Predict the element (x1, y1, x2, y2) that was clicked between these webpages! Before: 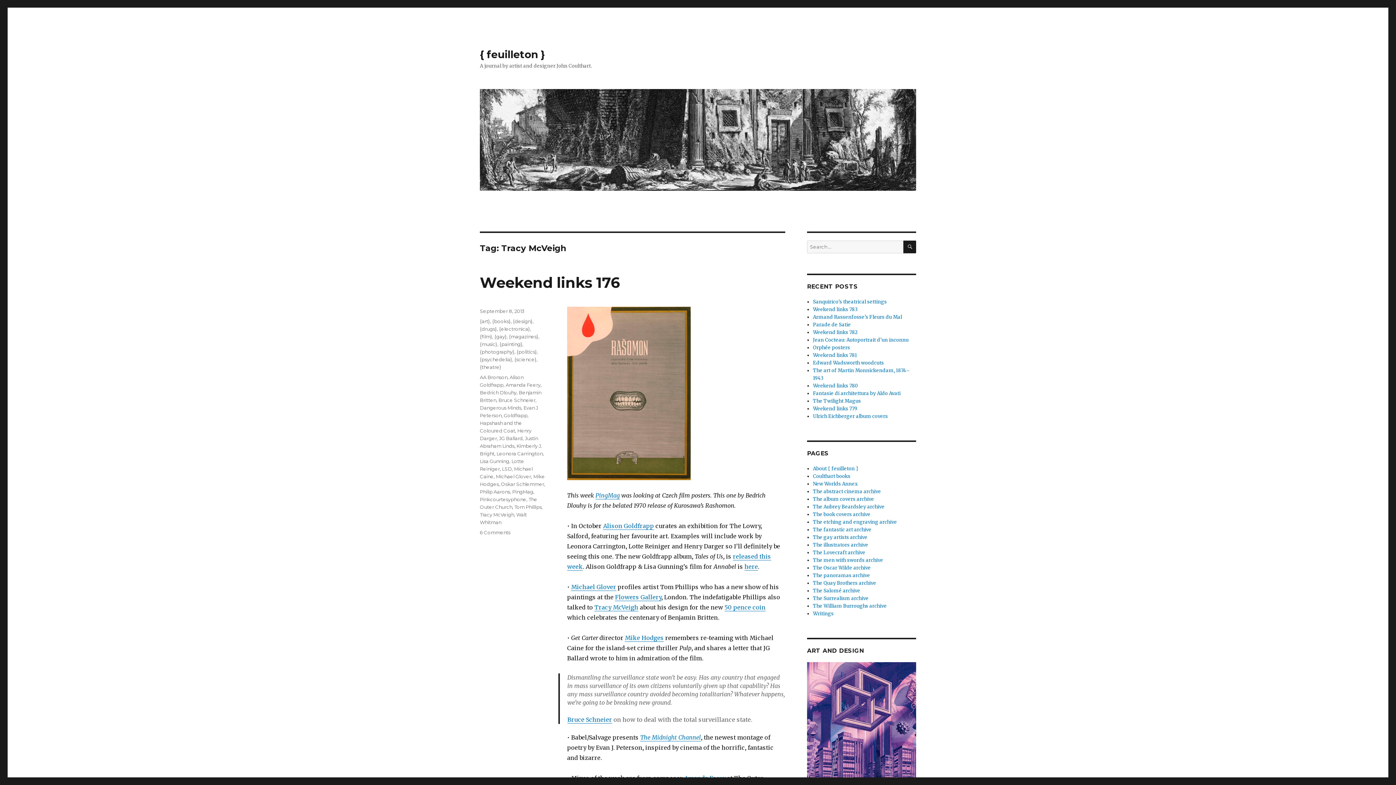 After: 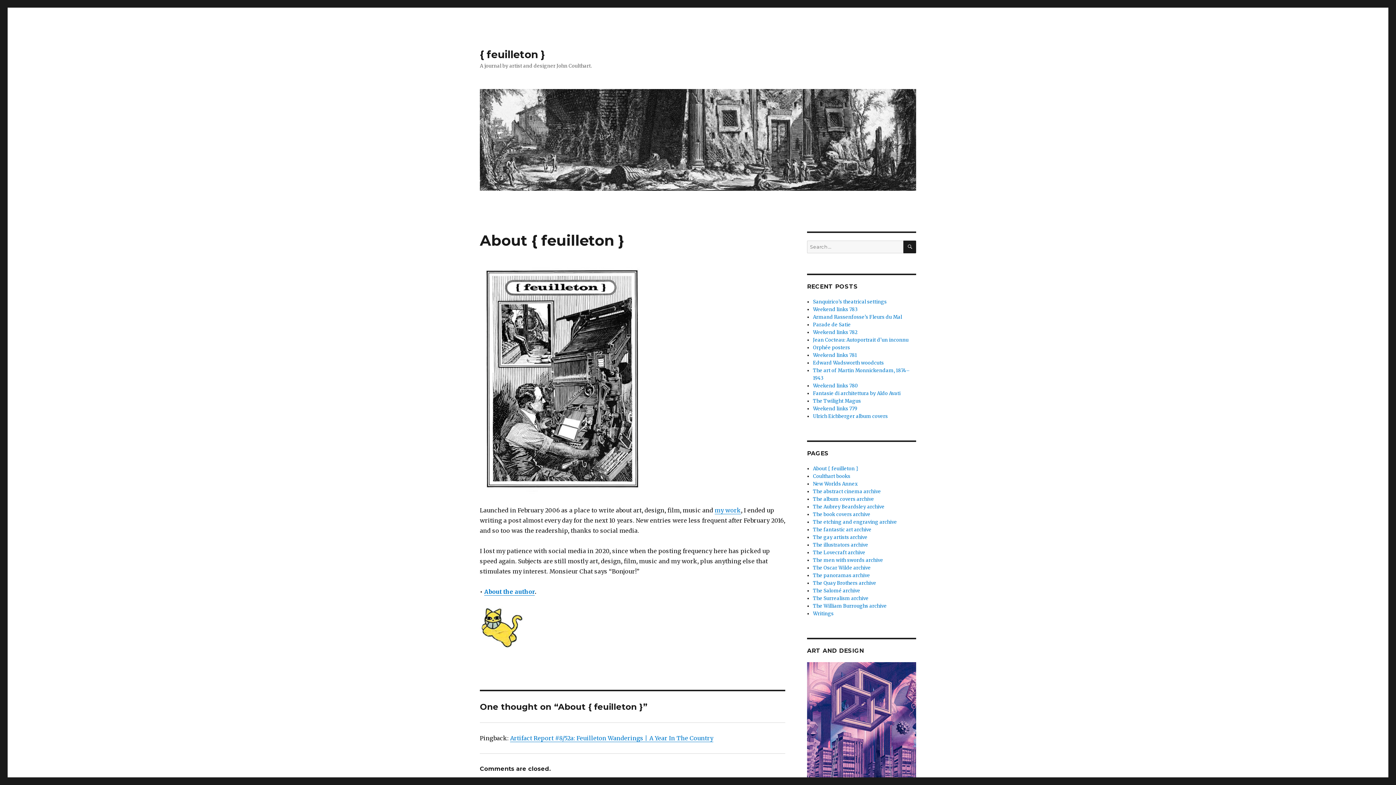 Action: label: About { feuilleton } bbox: (813, 465, 858, 472)